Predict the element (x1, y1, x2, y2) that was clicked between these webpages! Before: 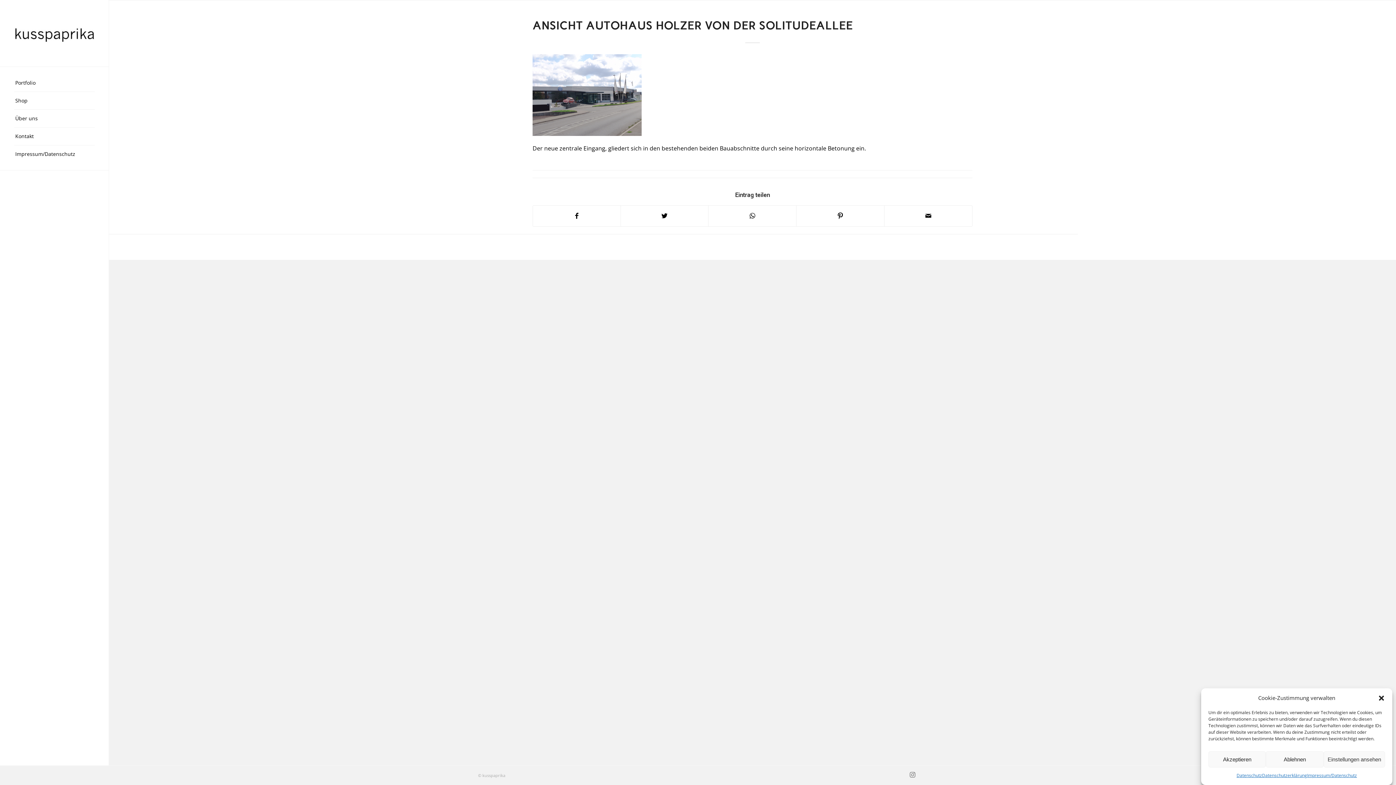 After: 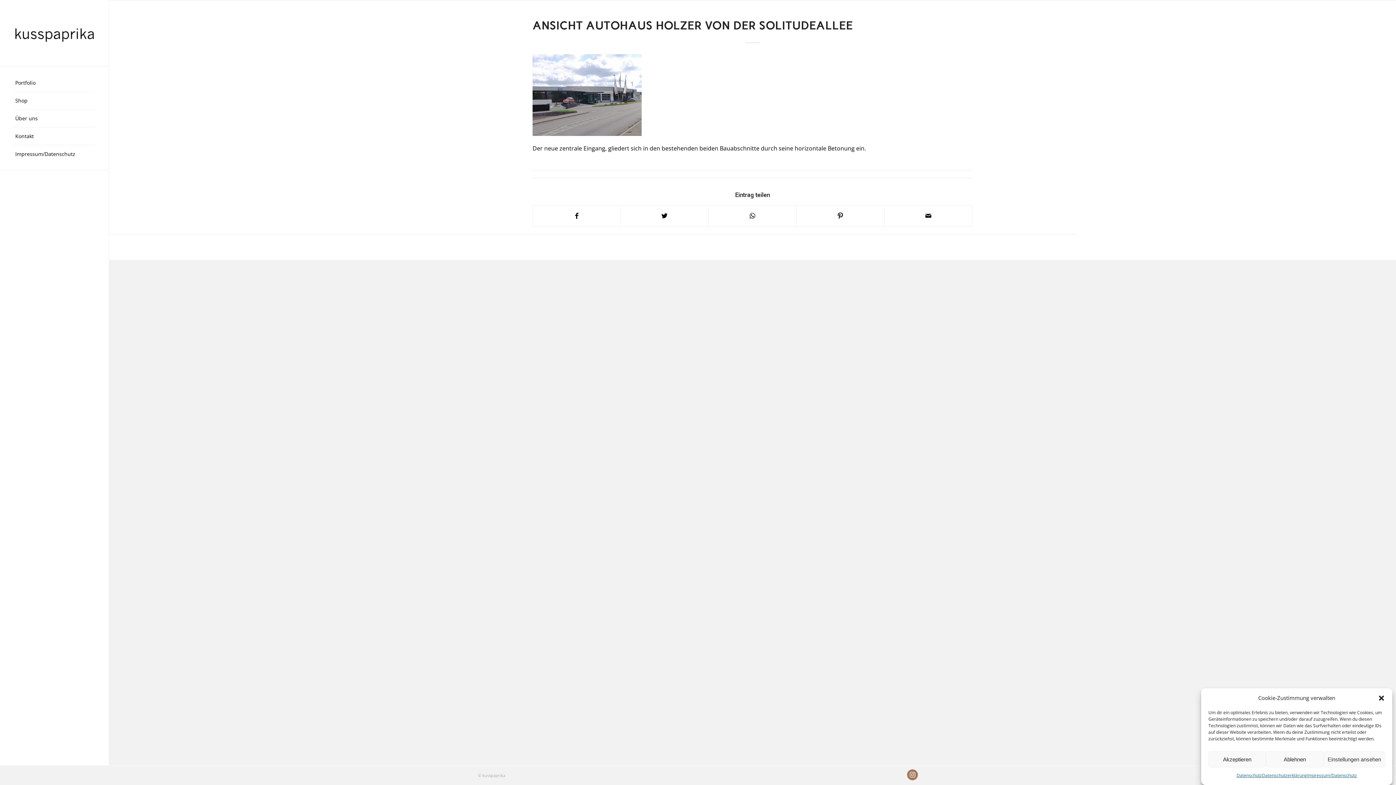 Action: bbox: (907, 769, 918, 780) label: Link zu Instagram